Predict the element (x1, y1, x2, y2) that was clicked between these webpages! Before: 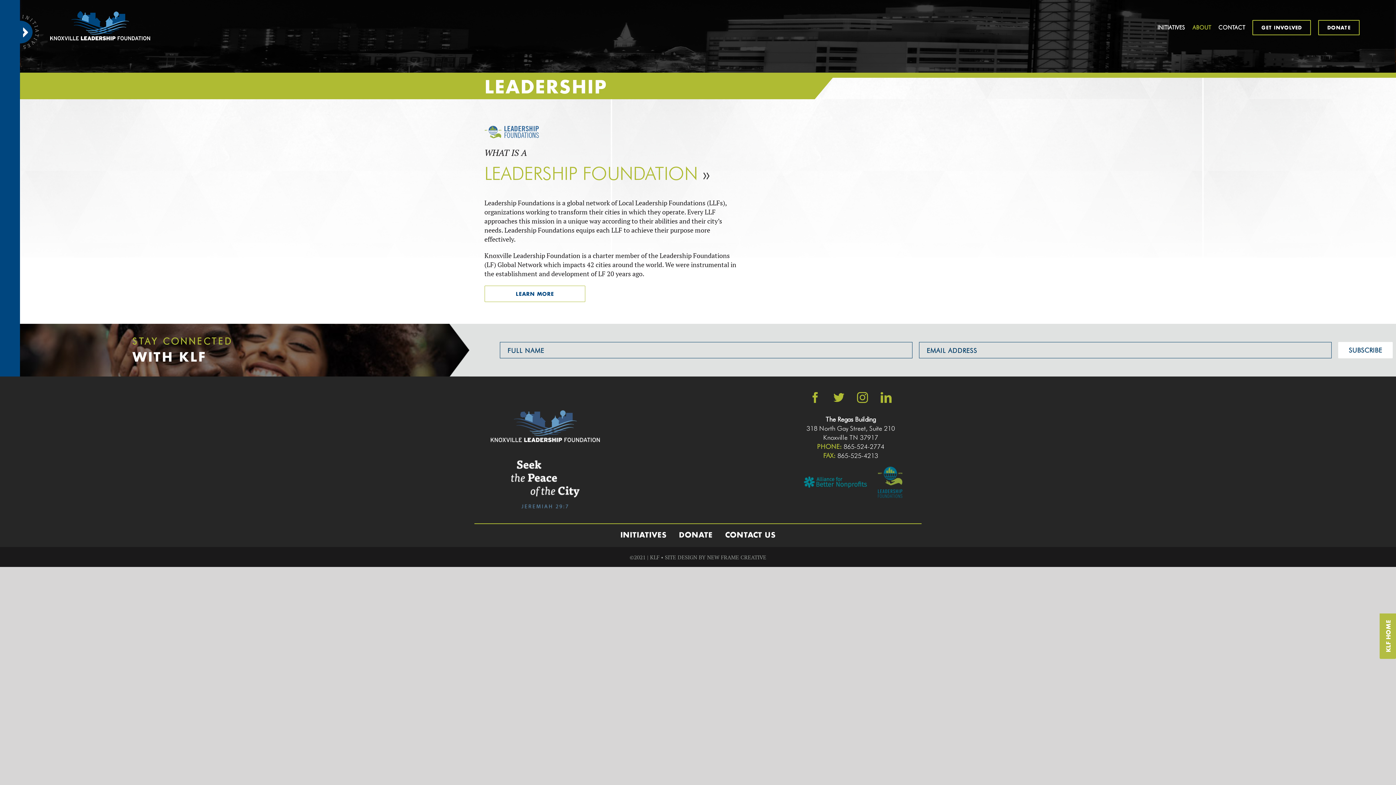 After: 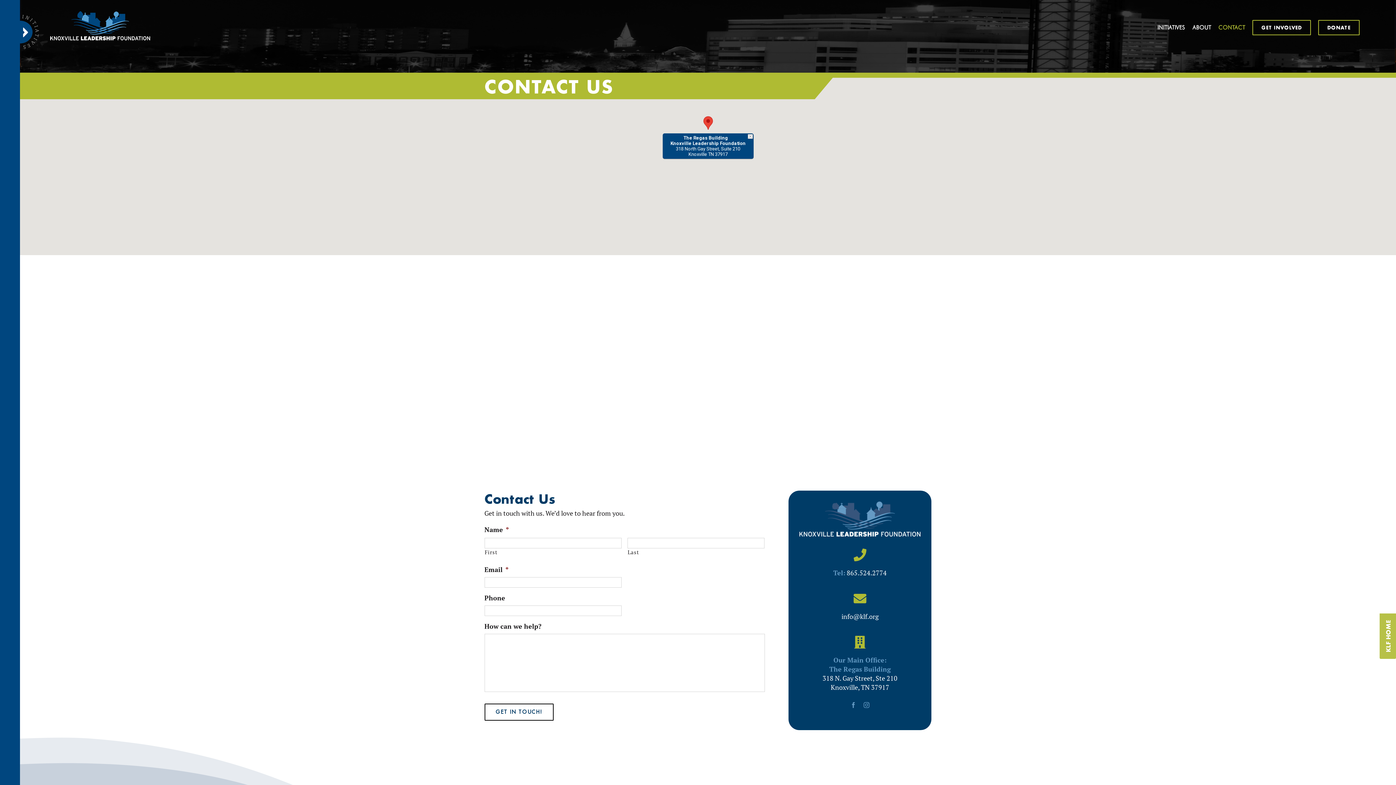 Action: bbox: (1218, 0, 1245, 55) label: CONTACT